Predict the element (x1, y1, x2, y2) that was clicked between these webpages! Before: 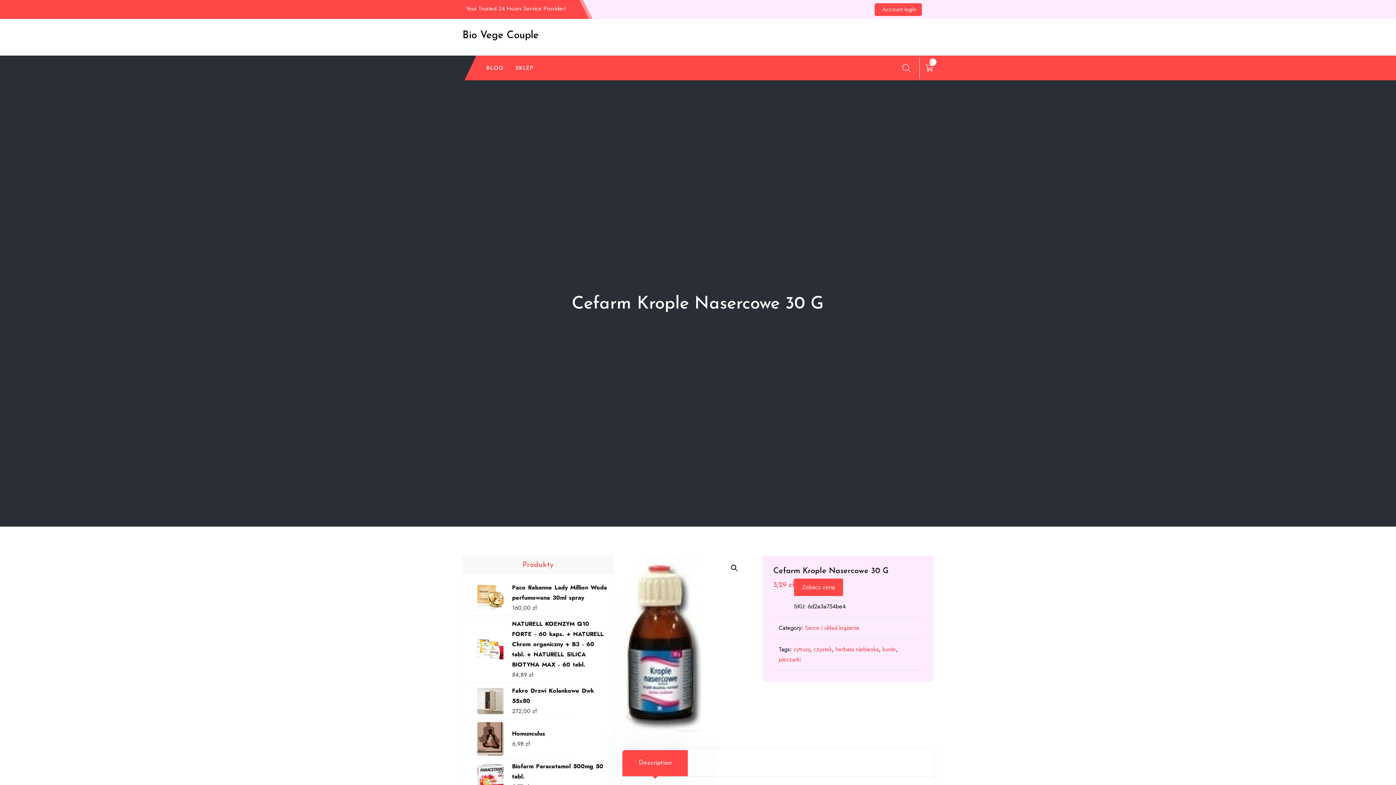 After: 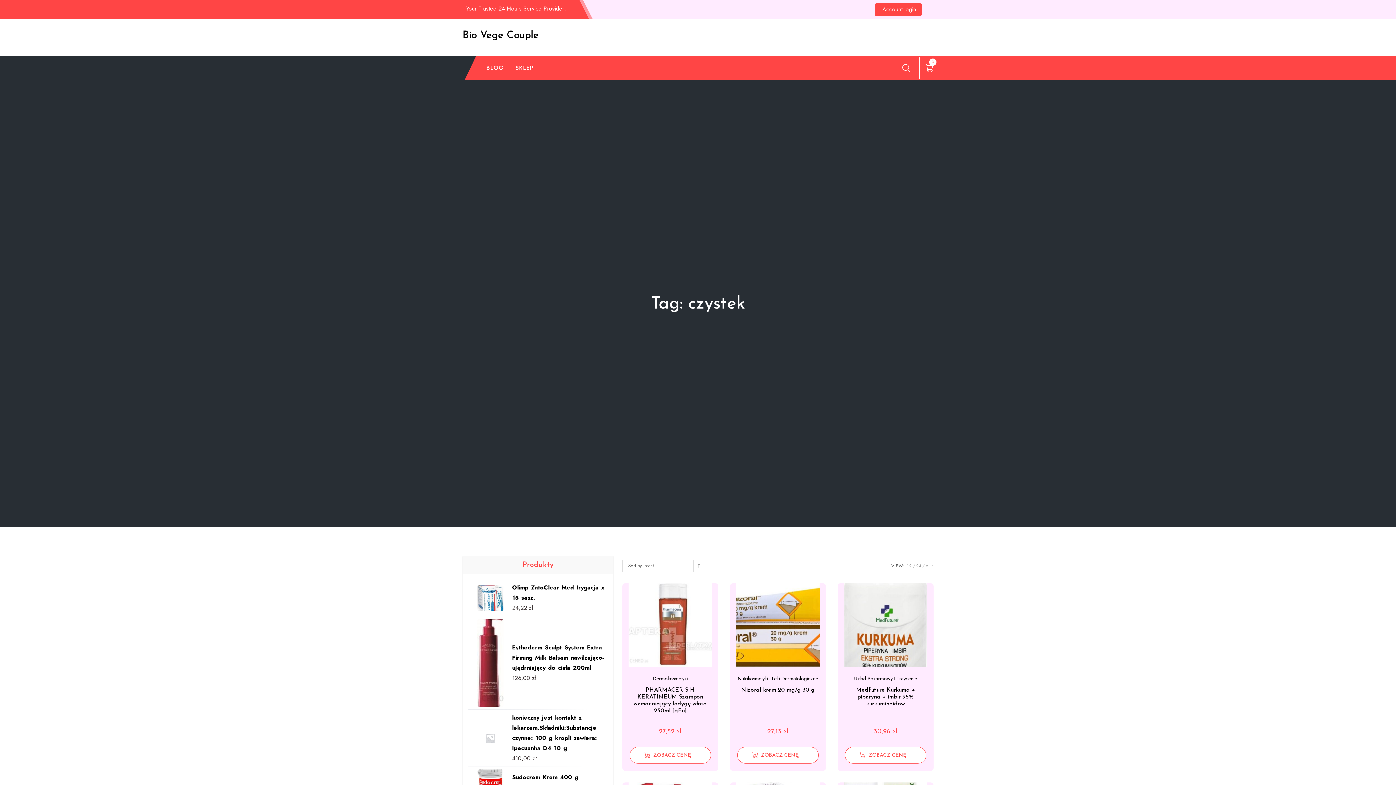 Action: bbox: (813, 645, 832, 653) label: czystek